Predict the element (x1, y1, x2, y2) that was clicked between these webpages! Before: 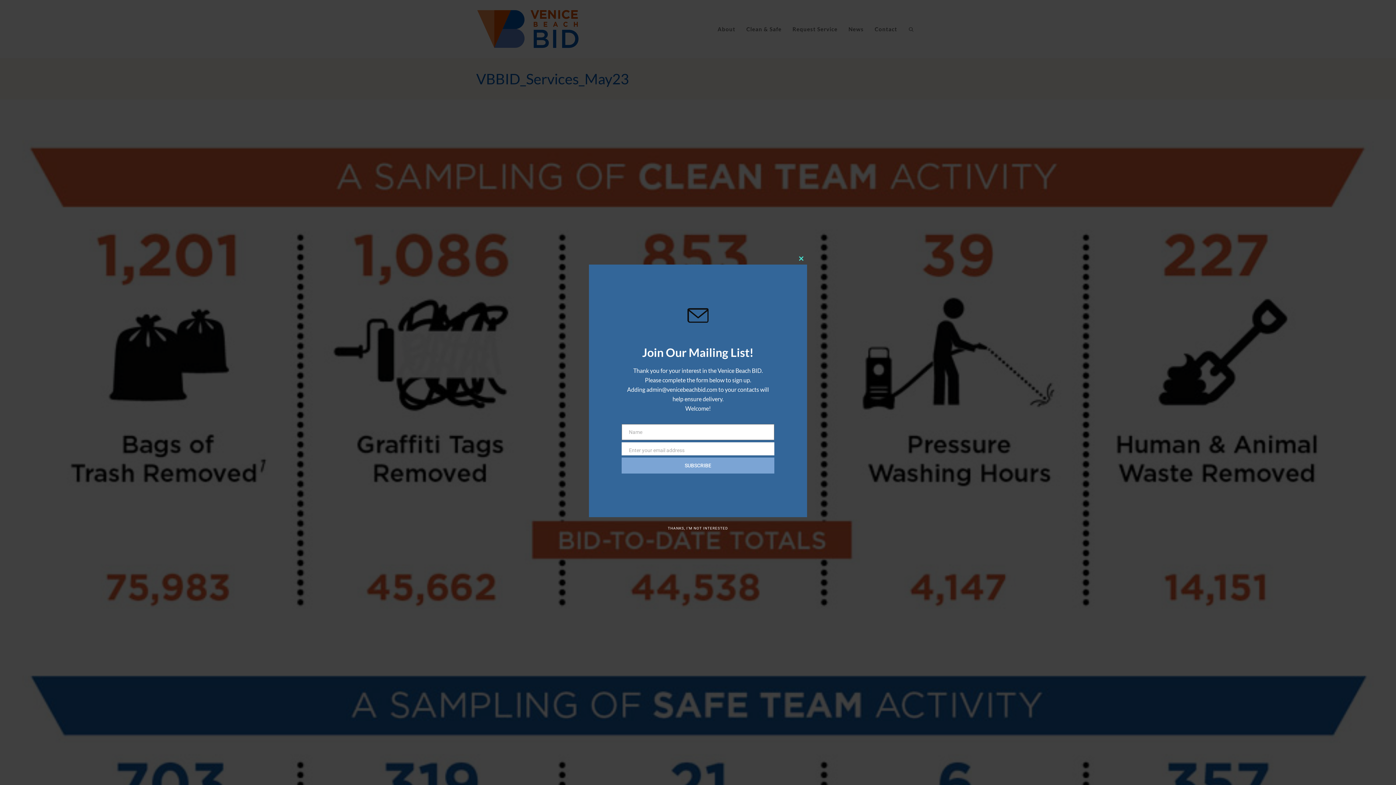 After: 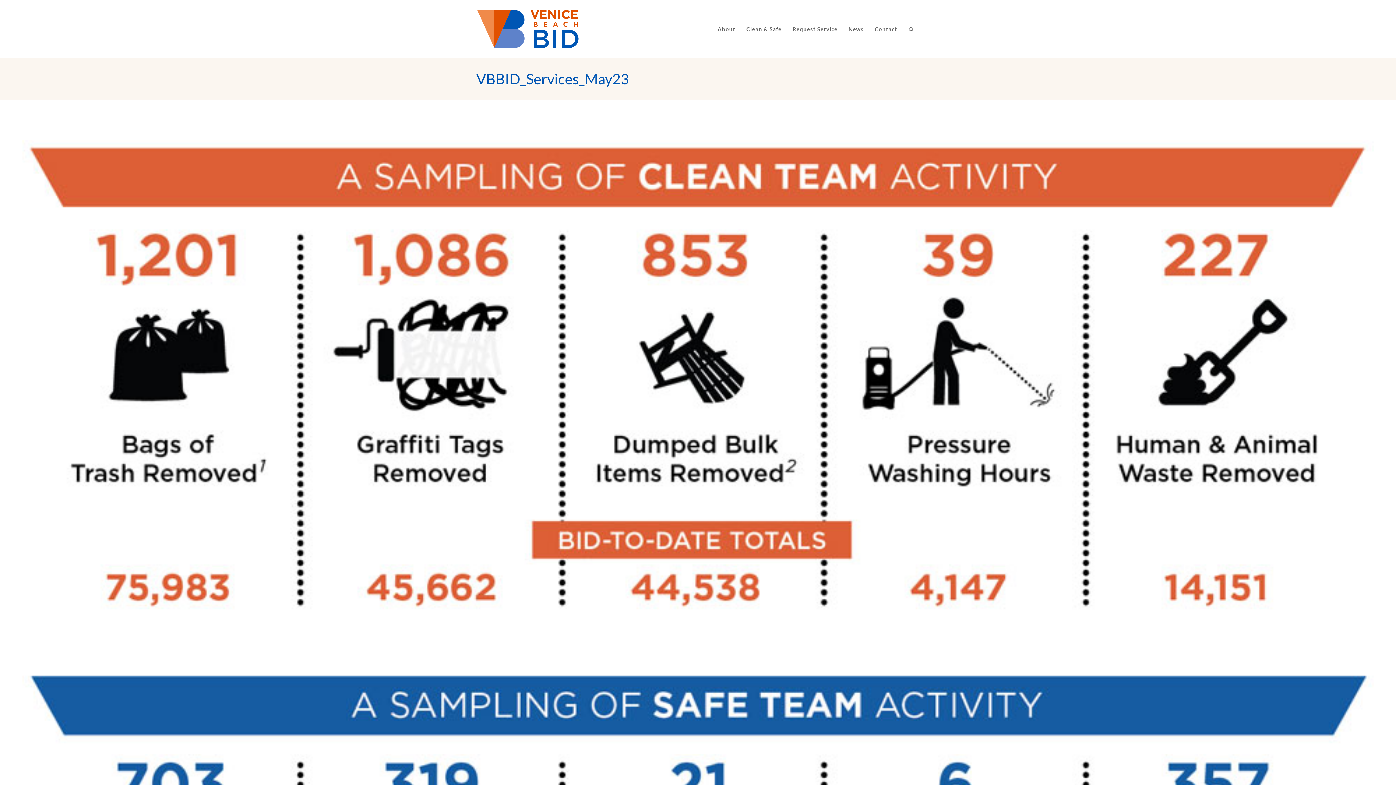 Action: label: Close this module bbox: (795, 252, 807, 264)